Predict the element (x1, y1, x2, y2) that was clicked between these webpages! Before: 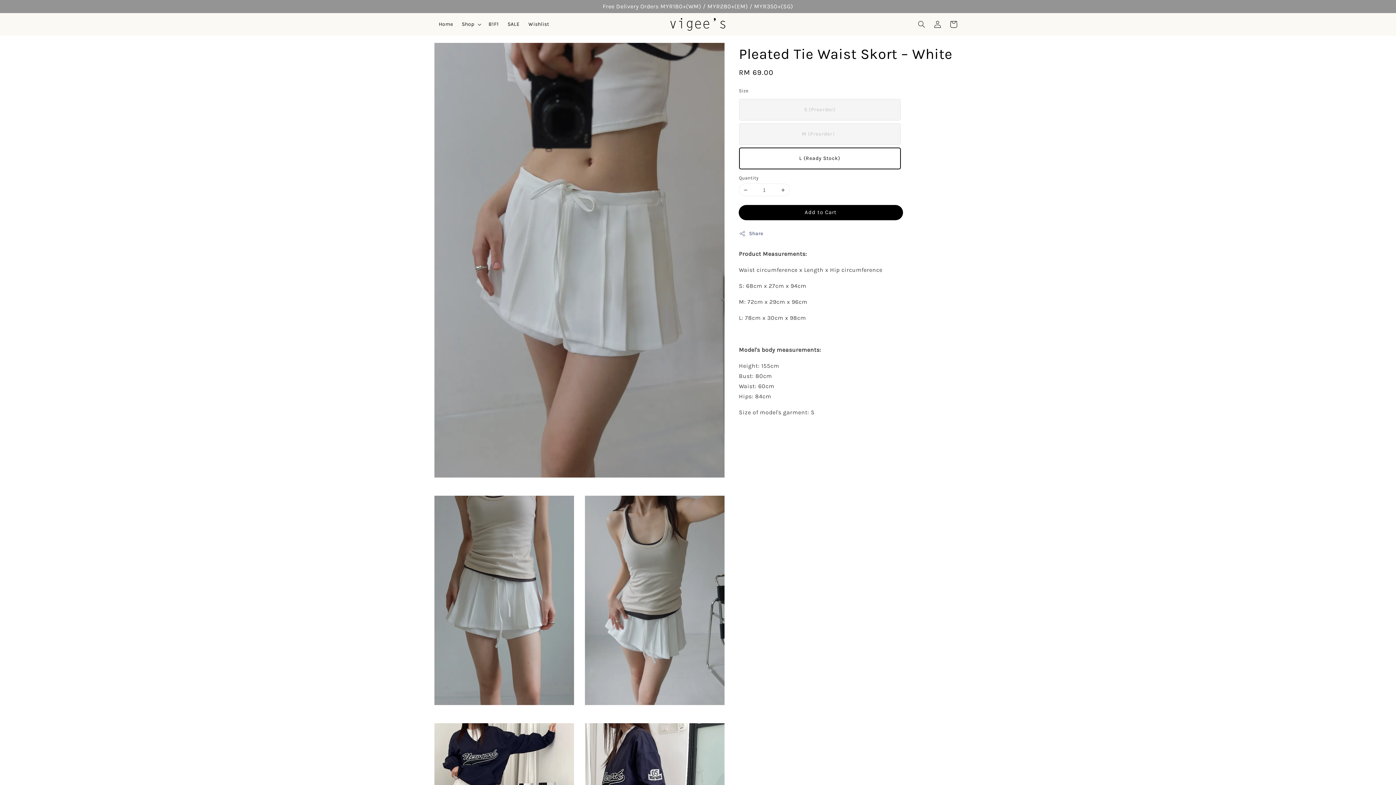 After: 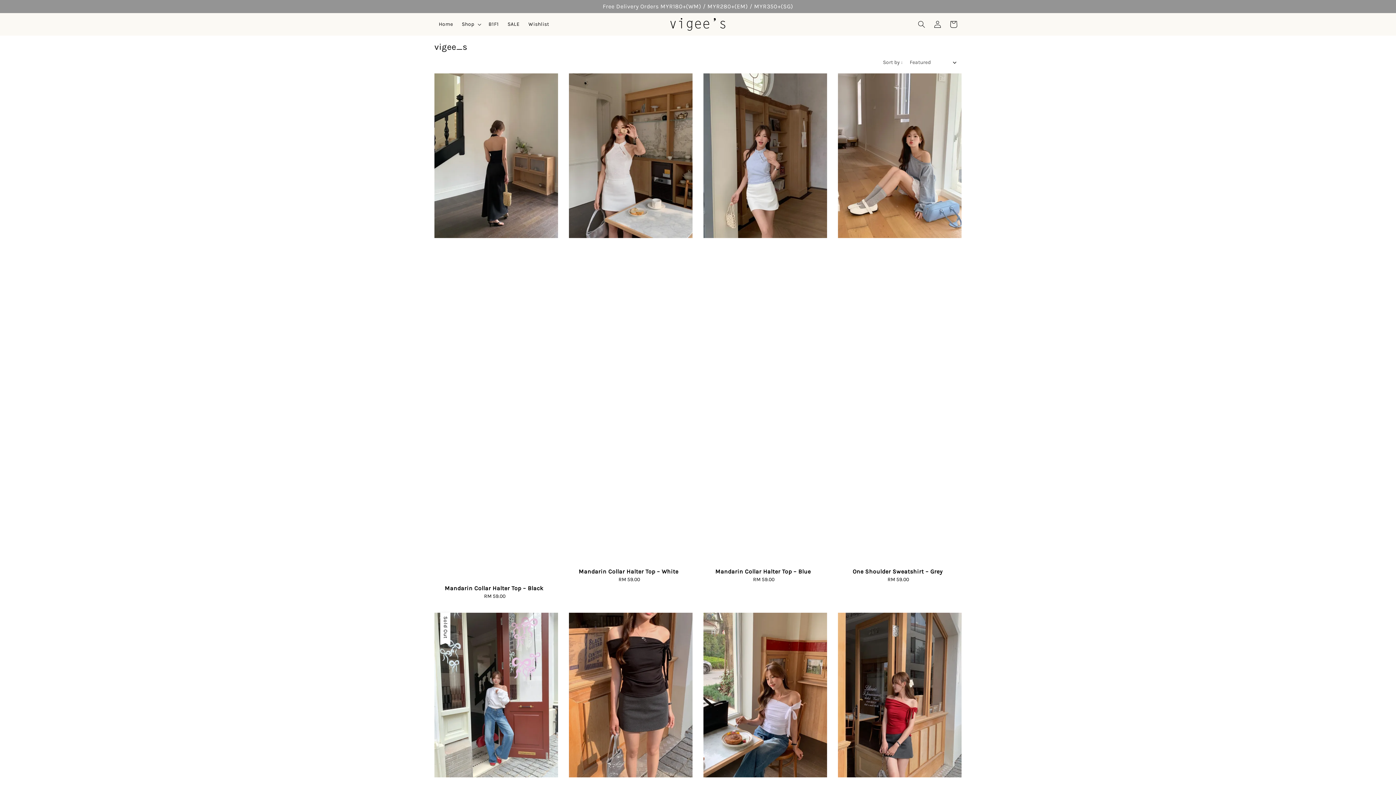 Action: label: Shop bbox: (461, 21, 474, 27)